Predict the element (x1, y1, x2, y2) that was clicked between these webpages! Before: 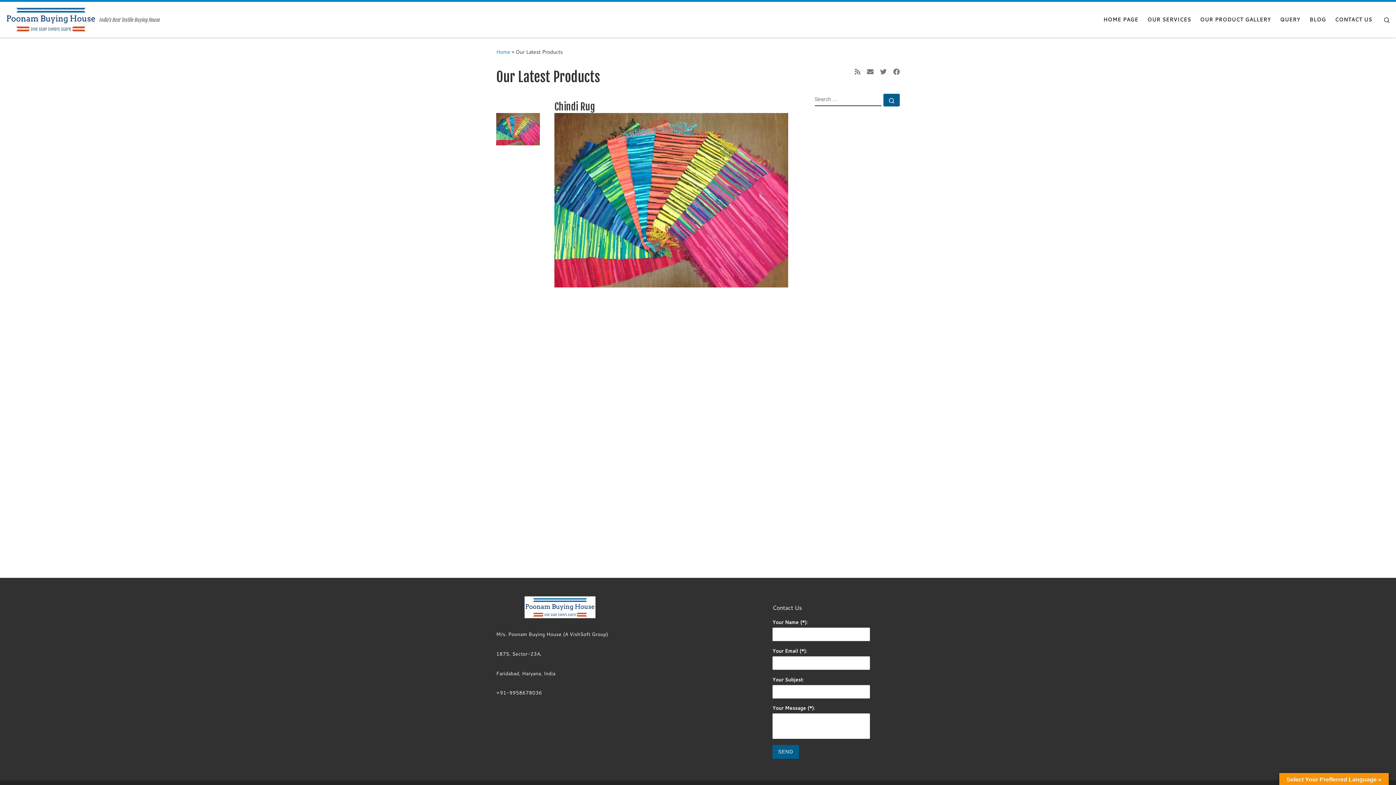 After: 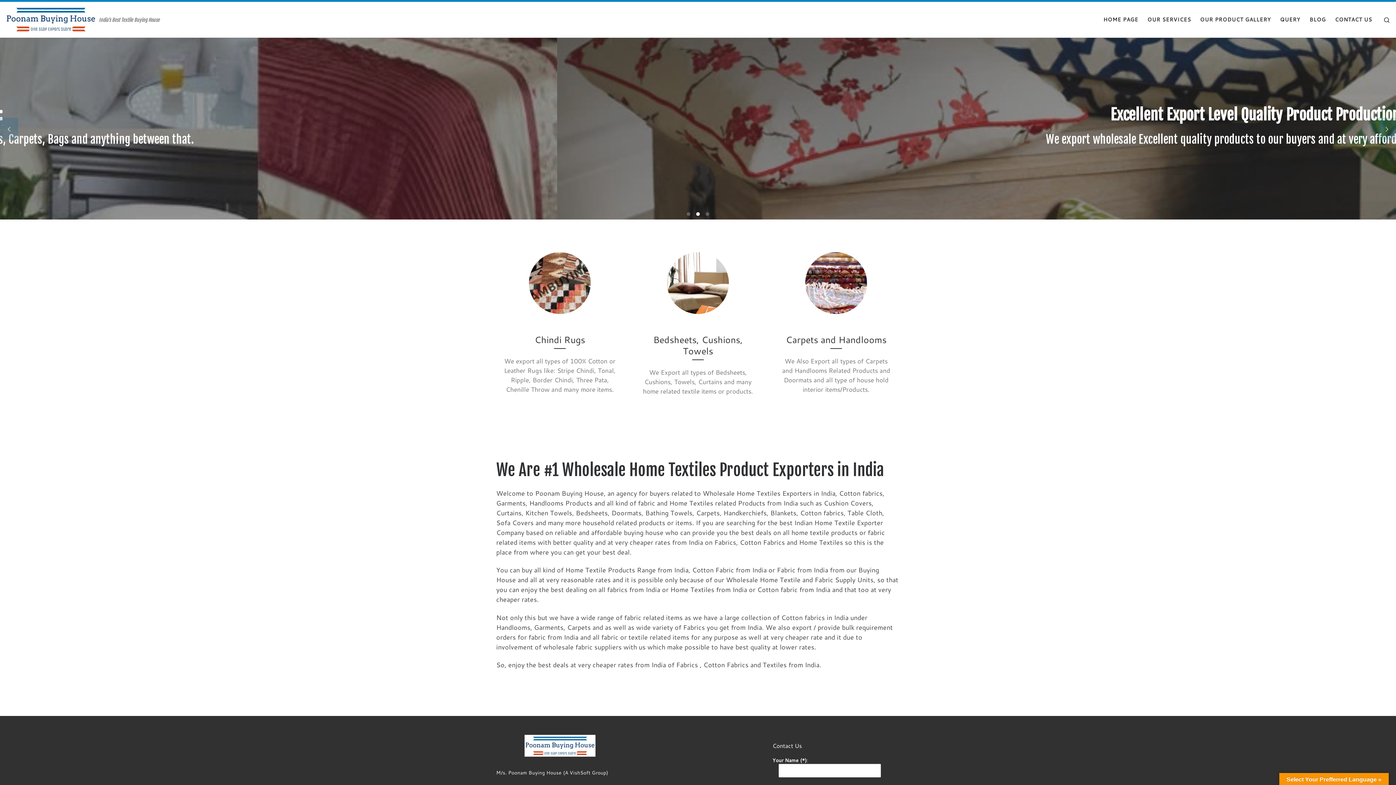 Action: label: Poonam Buying House | India's Best Textile Buying House bbox: (5, 10, 96, 27)